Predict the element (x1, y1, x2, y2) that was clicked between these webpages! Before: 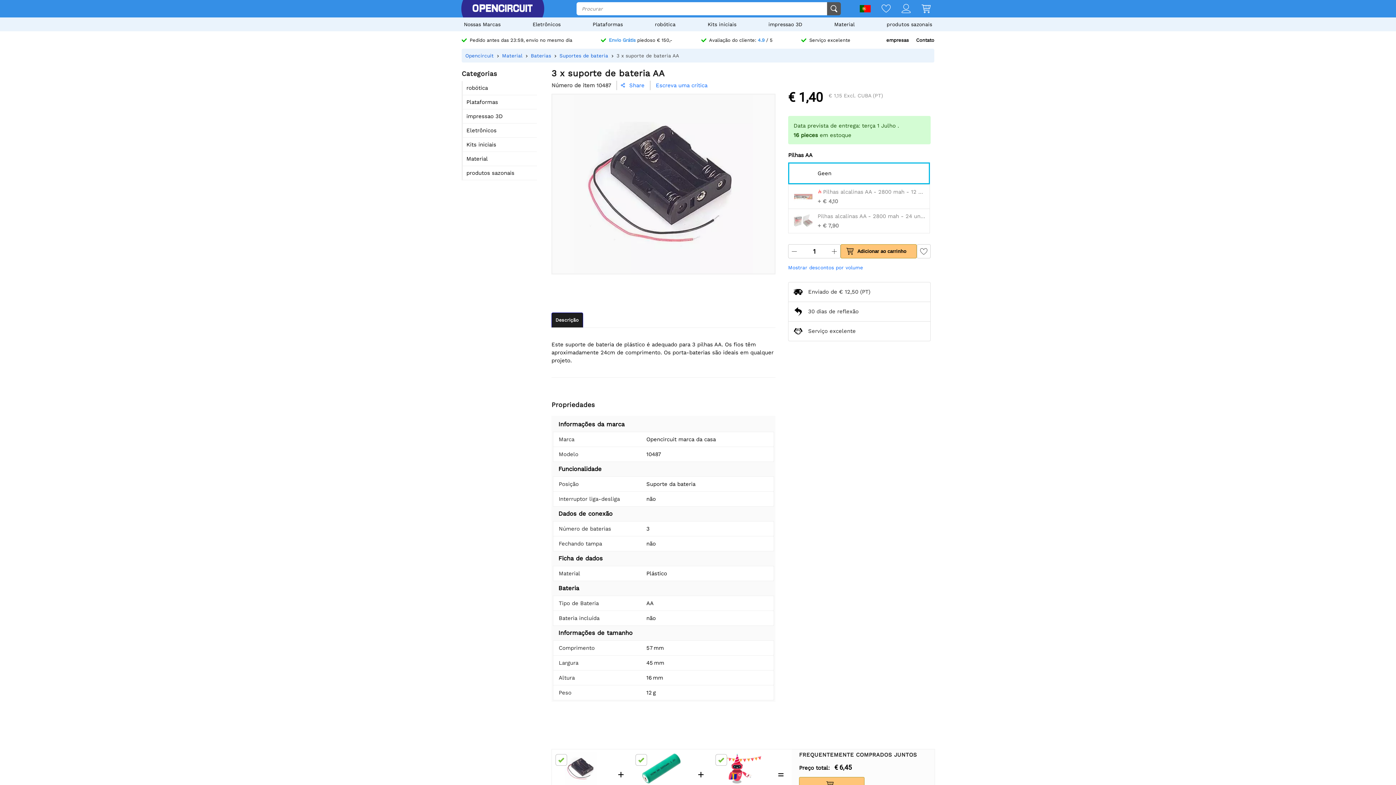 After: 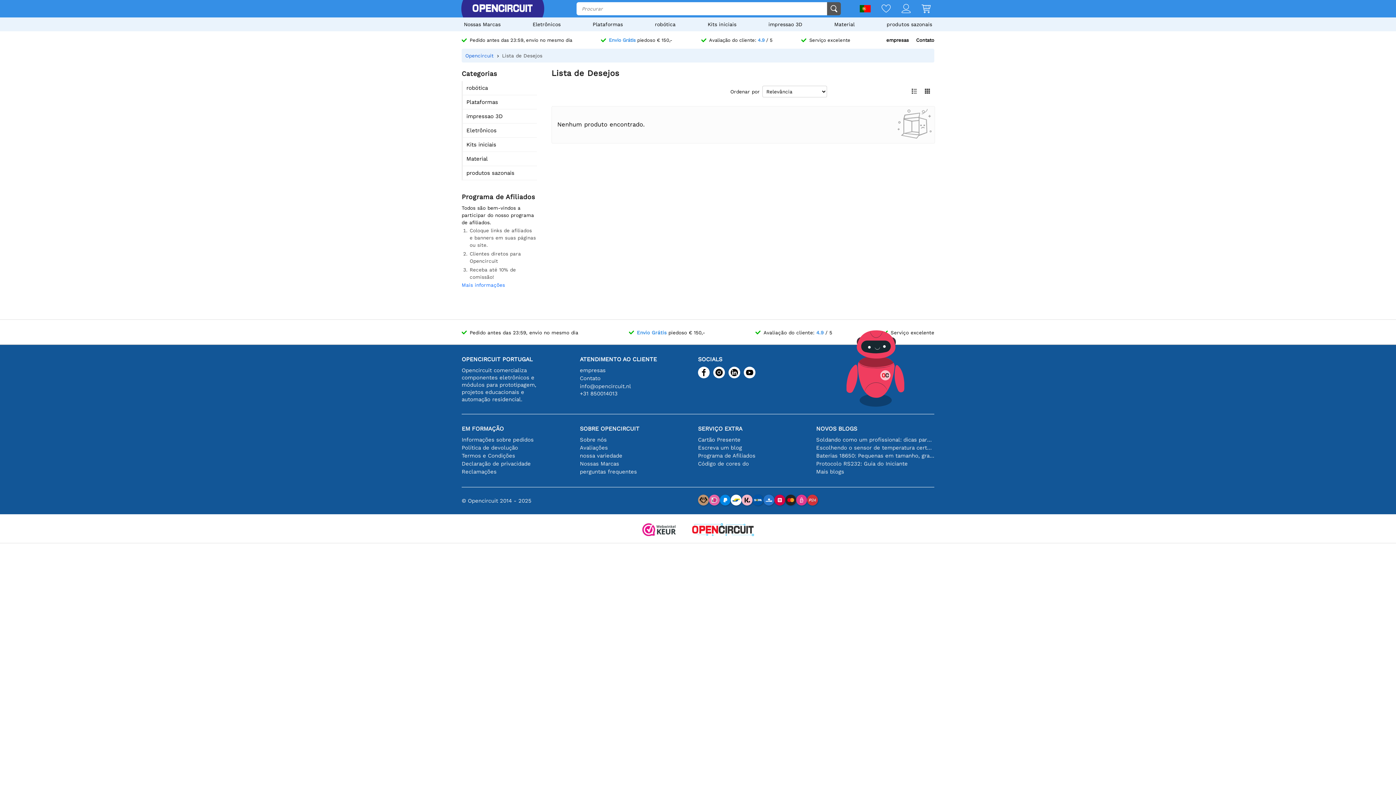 Action: bbox: (870, 3, 890, 14)